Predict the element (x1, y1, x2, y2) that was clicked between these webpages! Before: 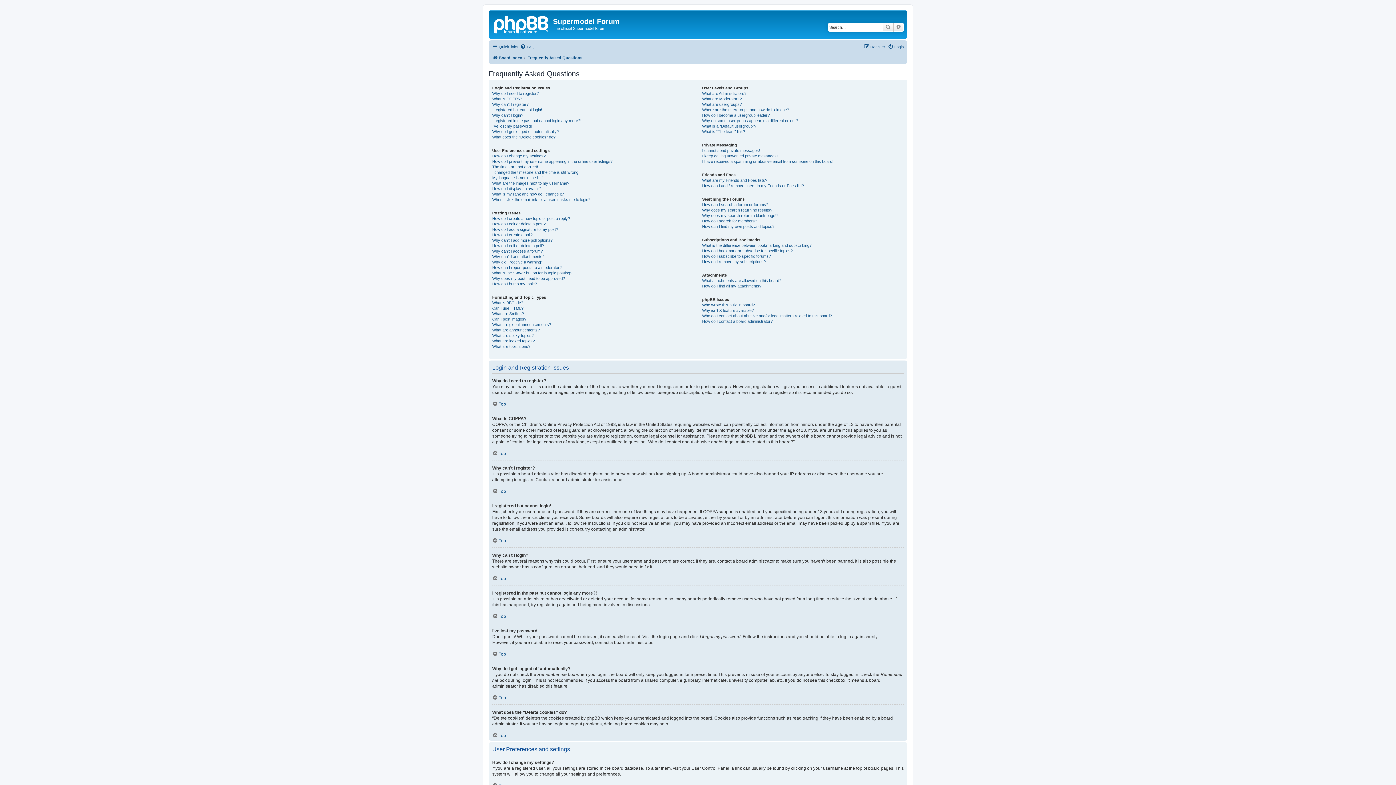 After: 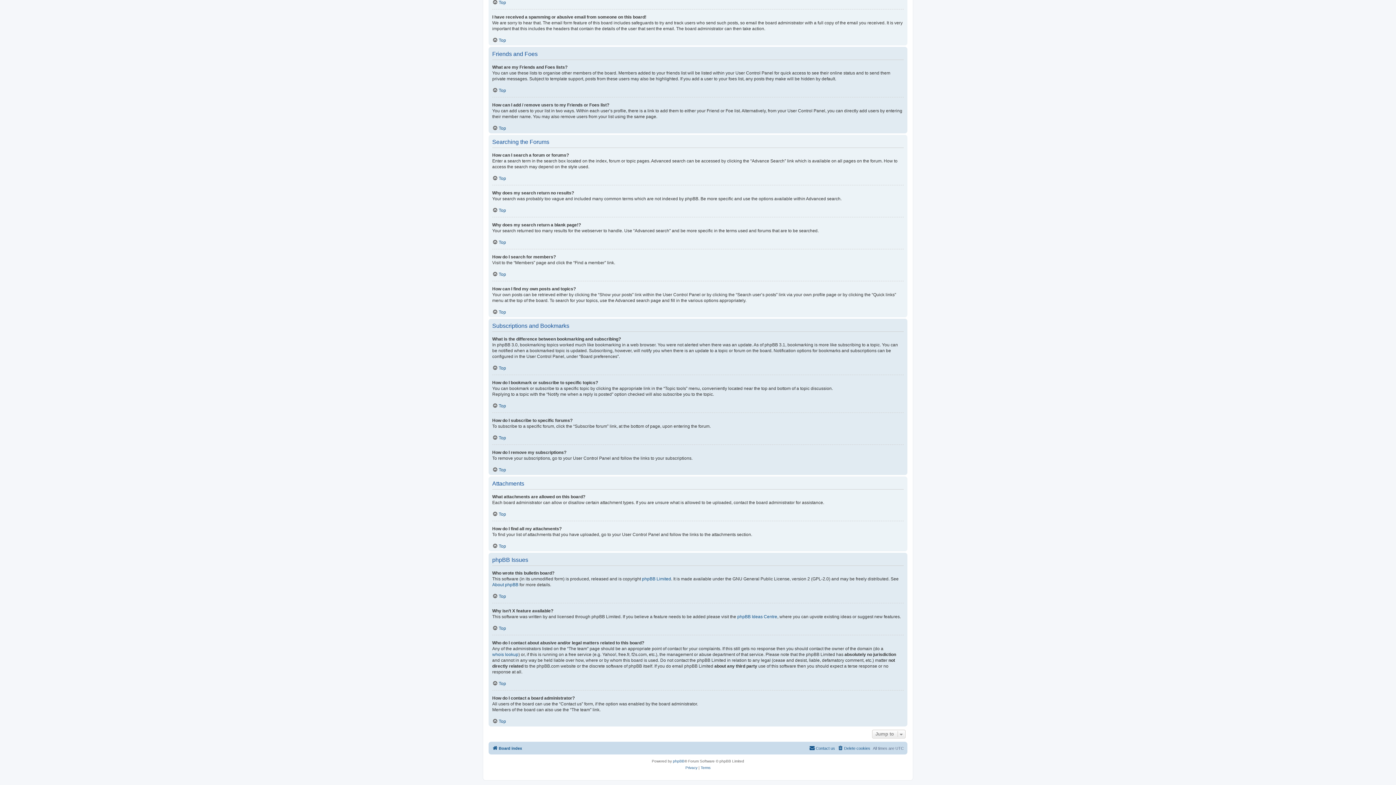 Action: label: How do I remove my subscriptions? bbox: (702, 259, 765, 264)